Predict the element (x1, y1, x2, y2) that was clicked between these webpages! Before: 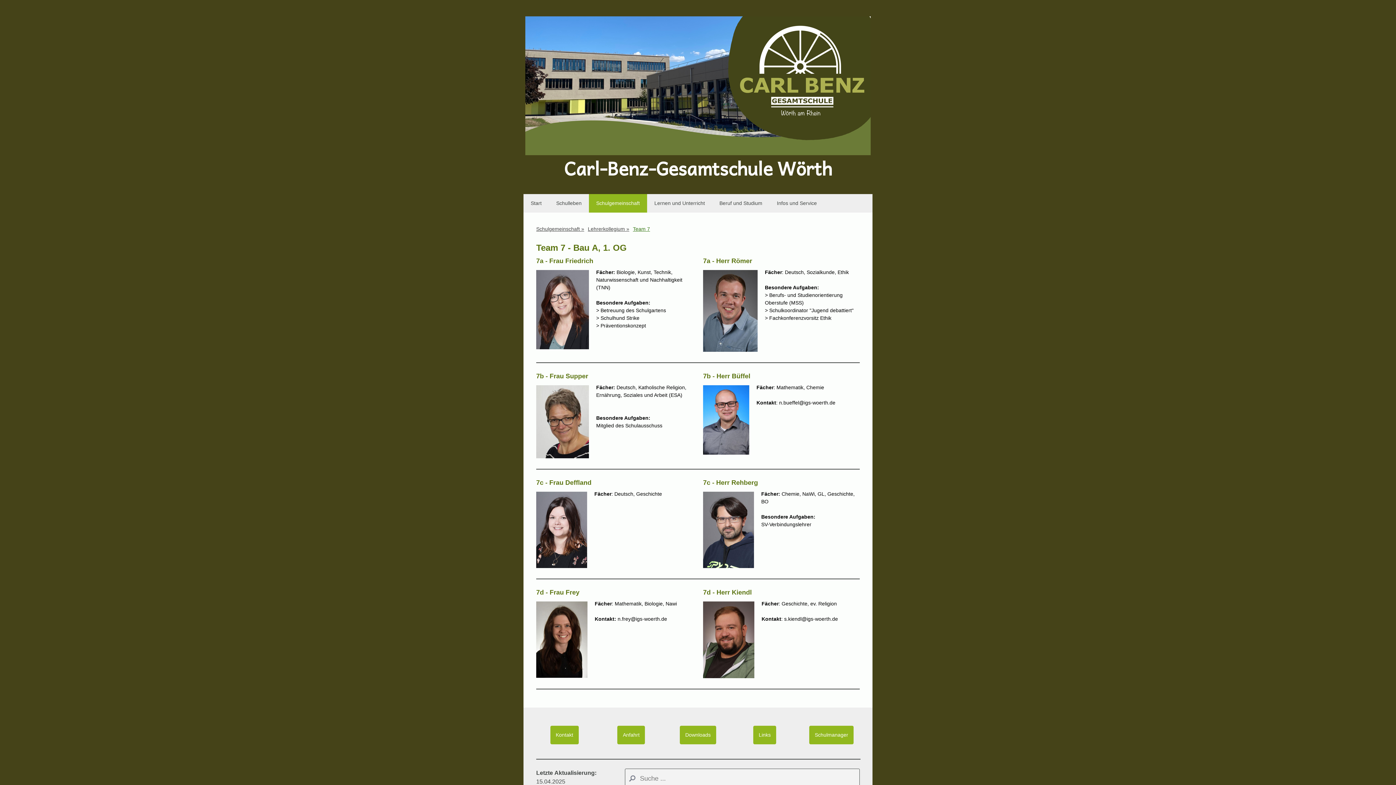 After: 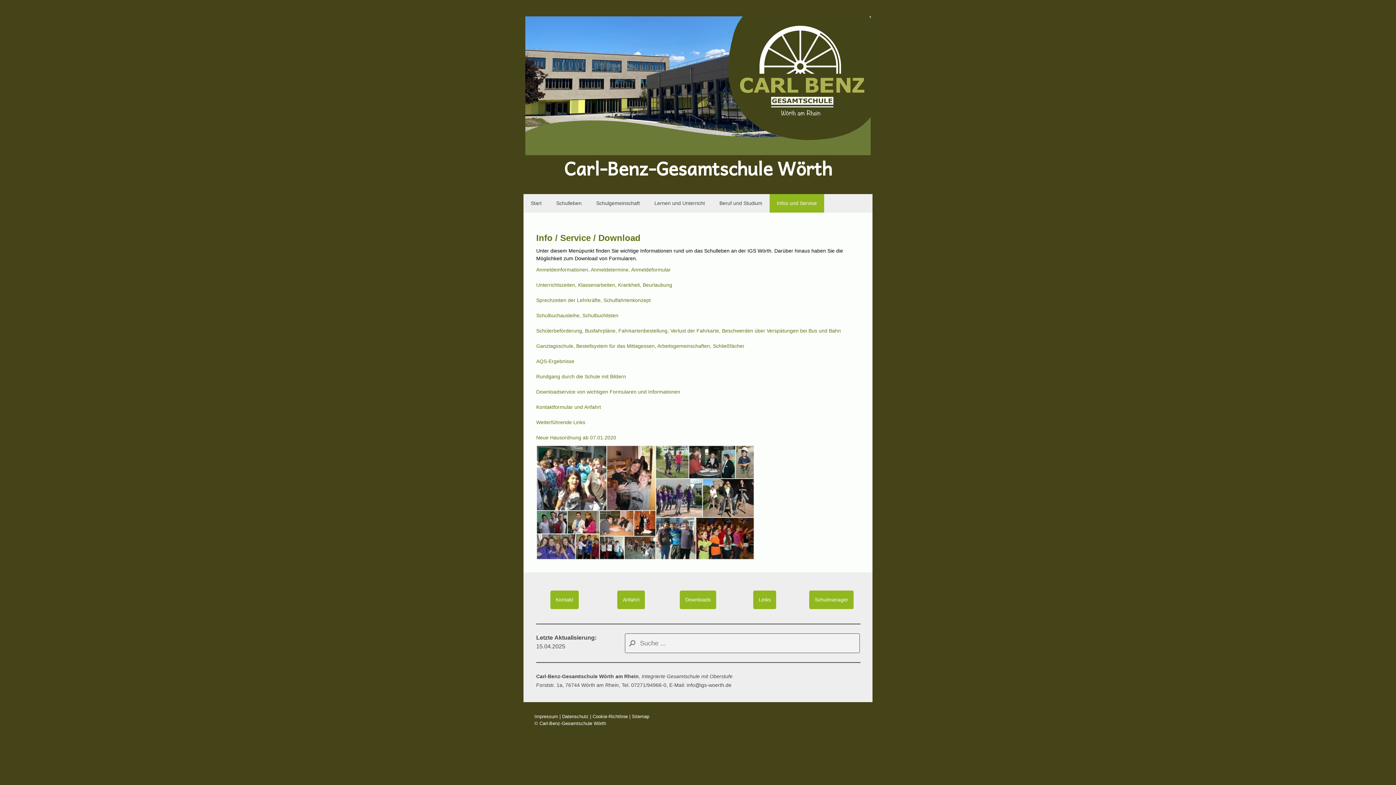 Action: bbox: (769, 194, 824, 212) label: Infos und Service